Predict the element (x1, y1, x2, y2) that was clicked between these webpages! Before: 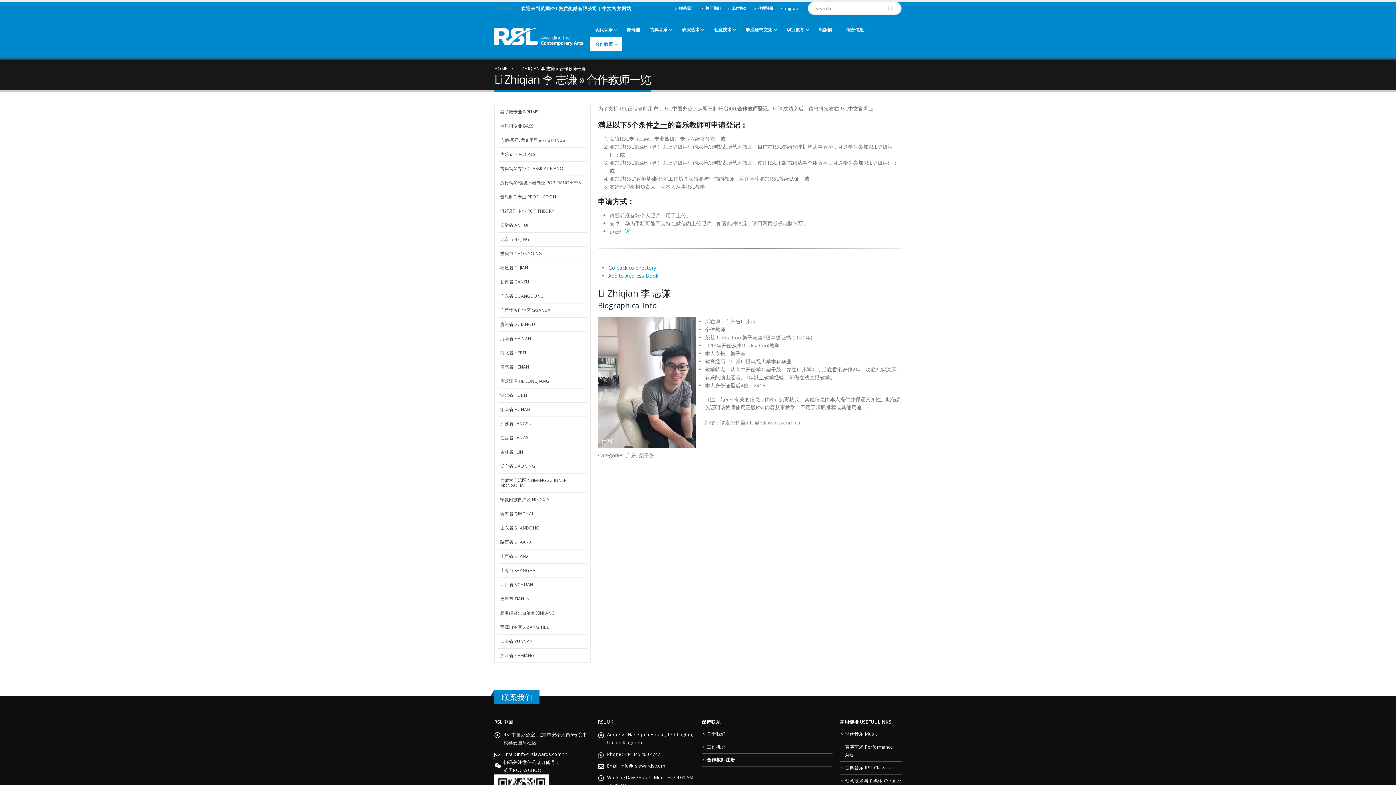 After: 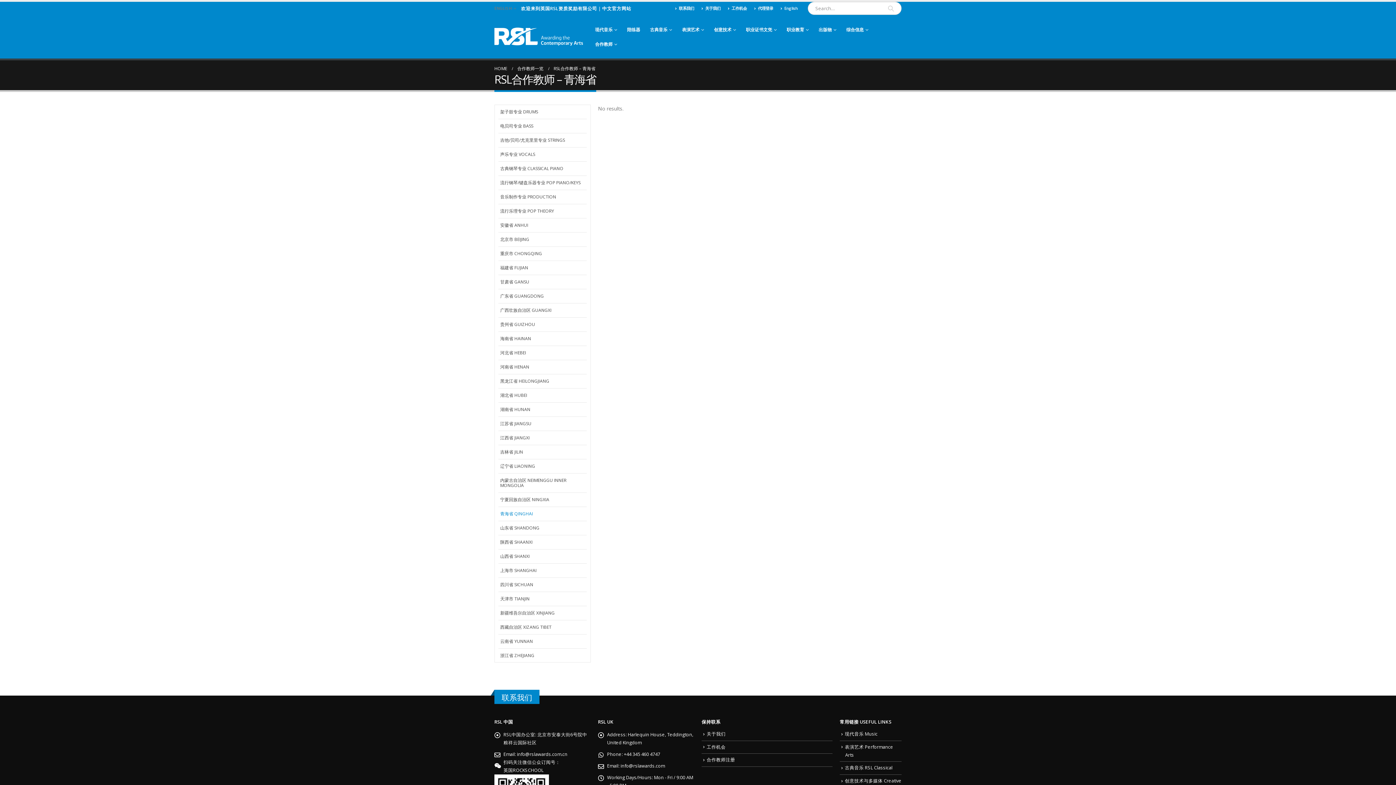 Action: label: 青海省 QINGHAI bbox: (498, 506, 586, 520)